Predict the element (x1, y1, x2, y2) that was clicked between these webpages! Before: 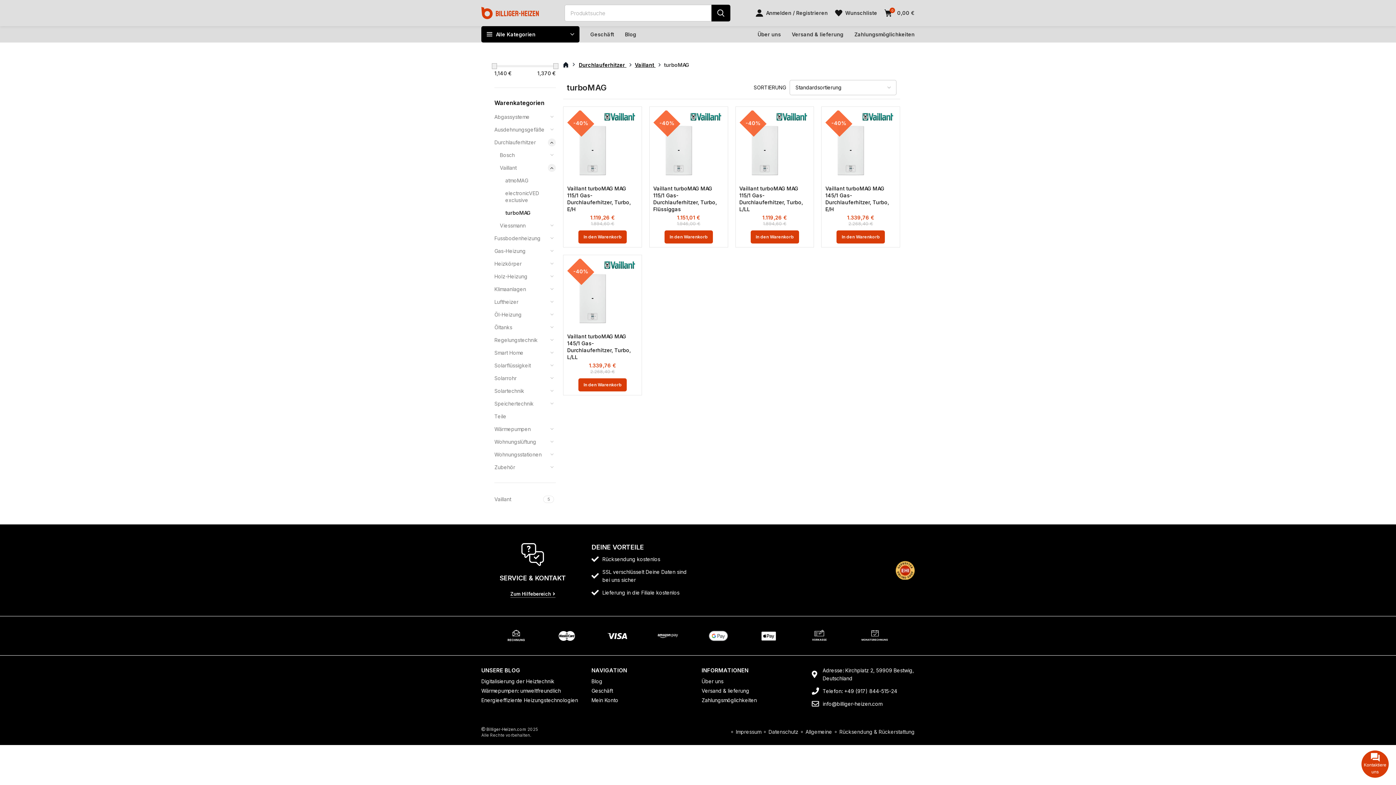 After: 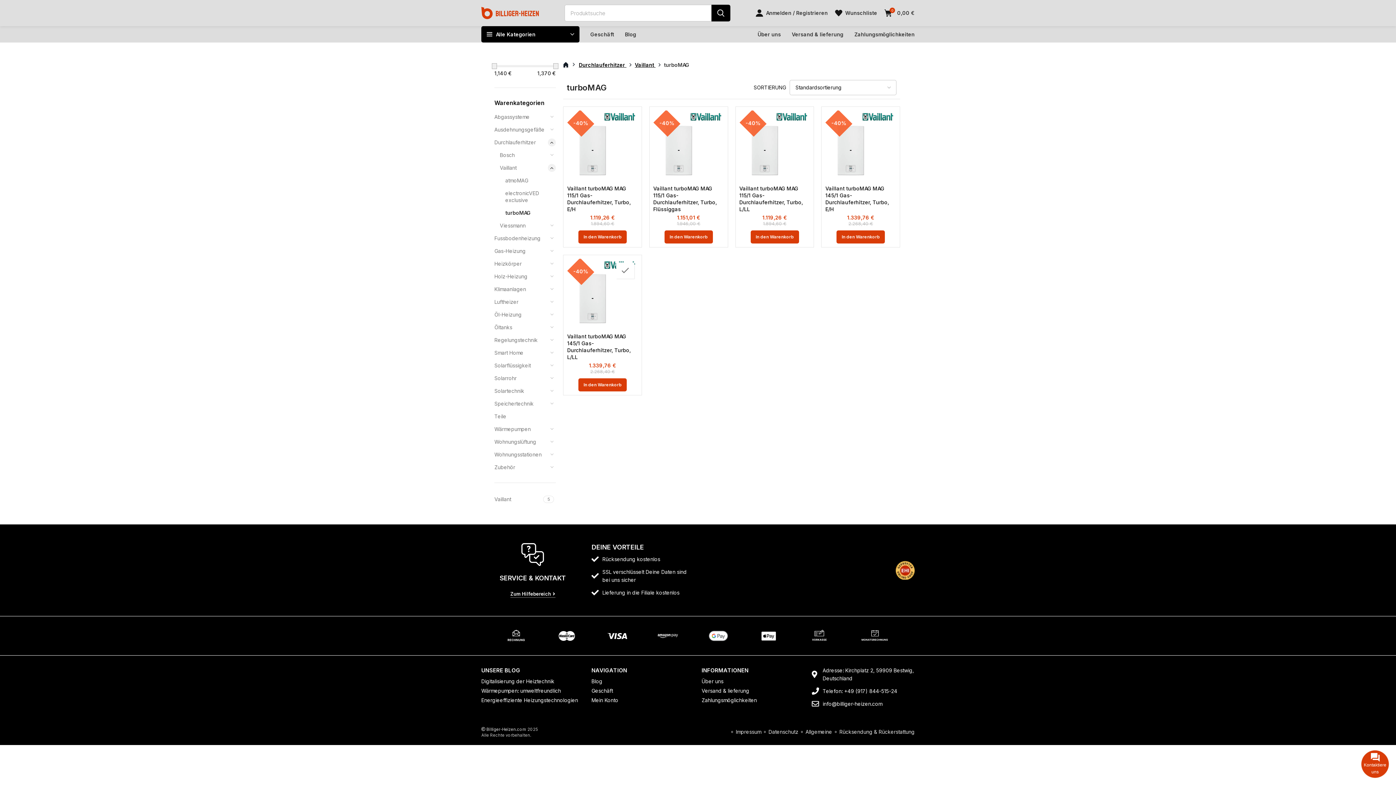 Action: bbox: (623, 262, 641, 278) label: Zur Wunschliste hinzufügen